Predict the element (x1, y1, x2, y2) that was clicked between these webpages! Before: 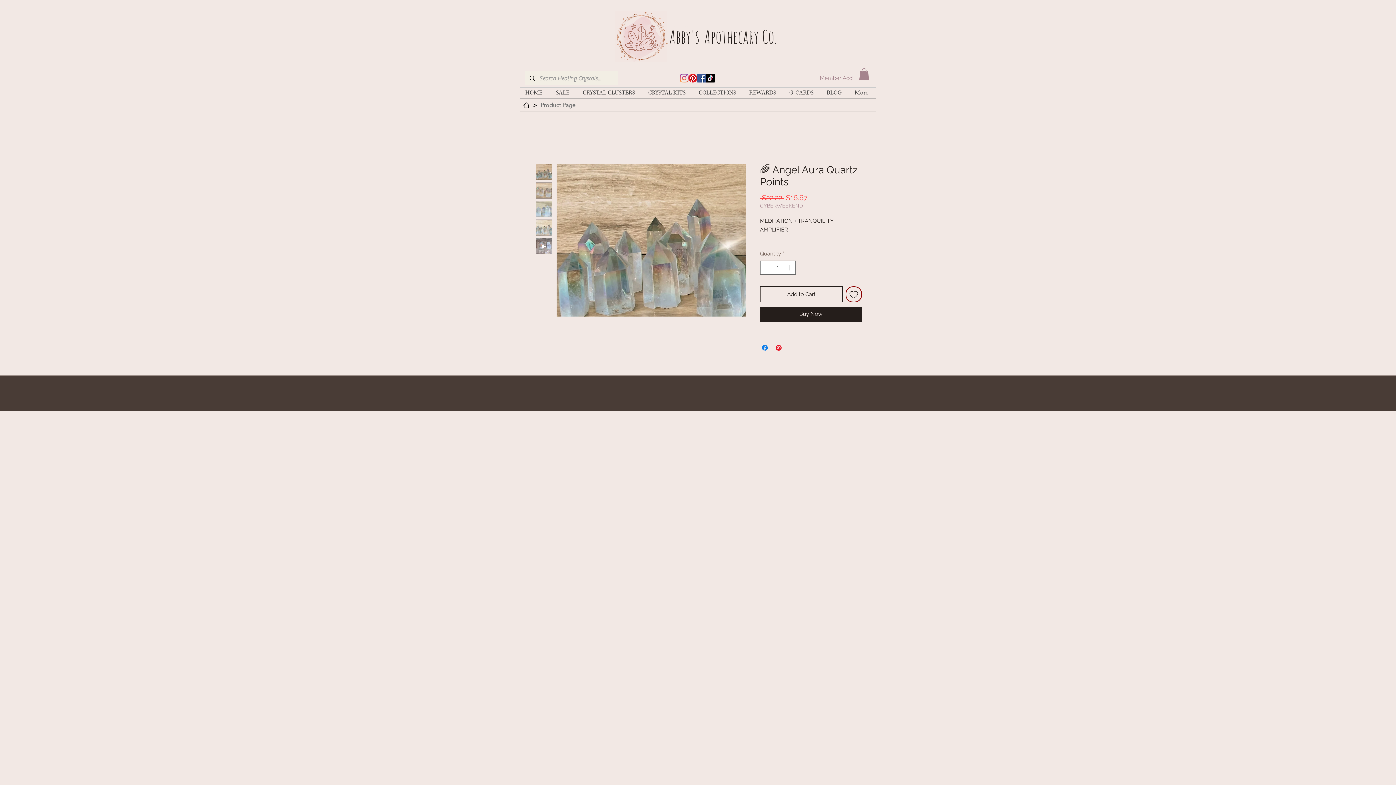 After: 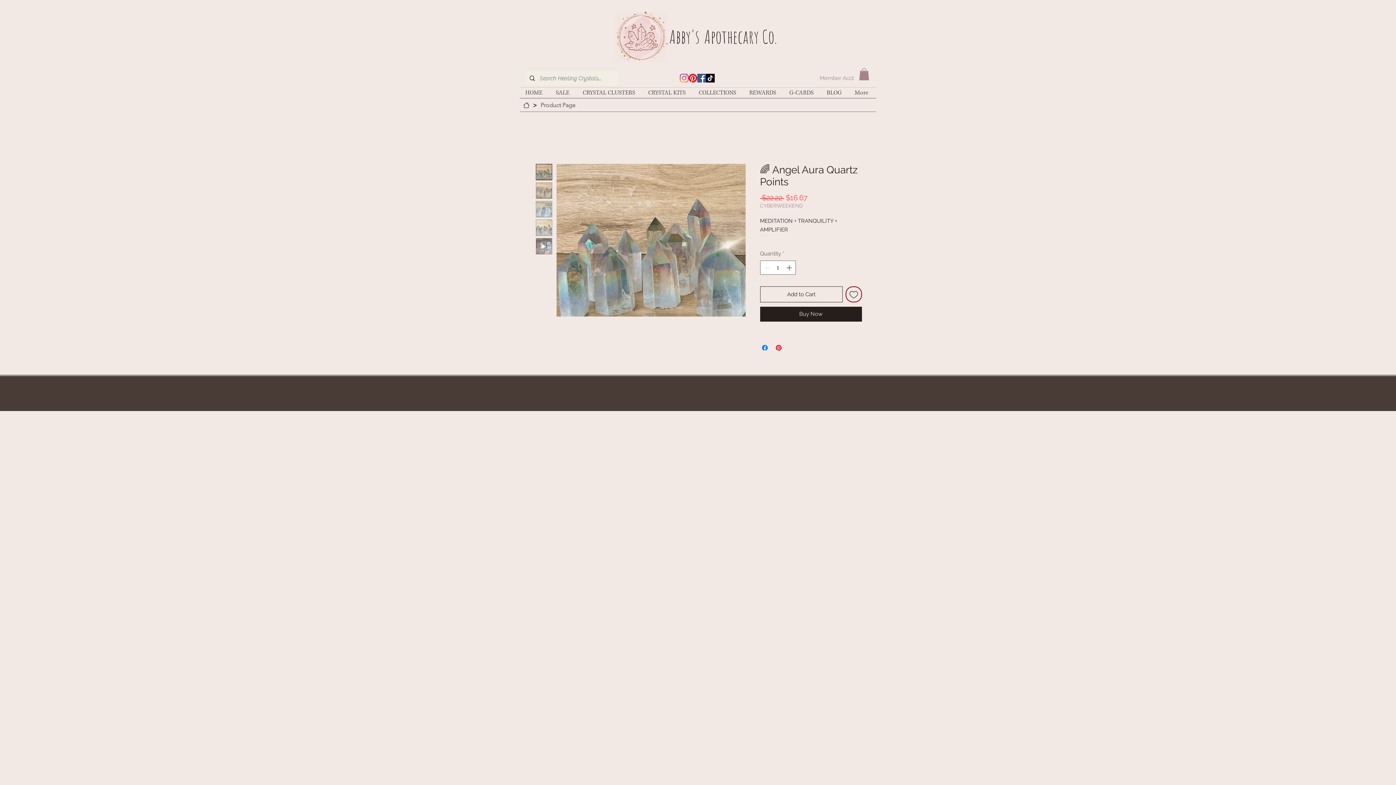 Action: bbox: (697, 73, 706, 82) label: Facebook